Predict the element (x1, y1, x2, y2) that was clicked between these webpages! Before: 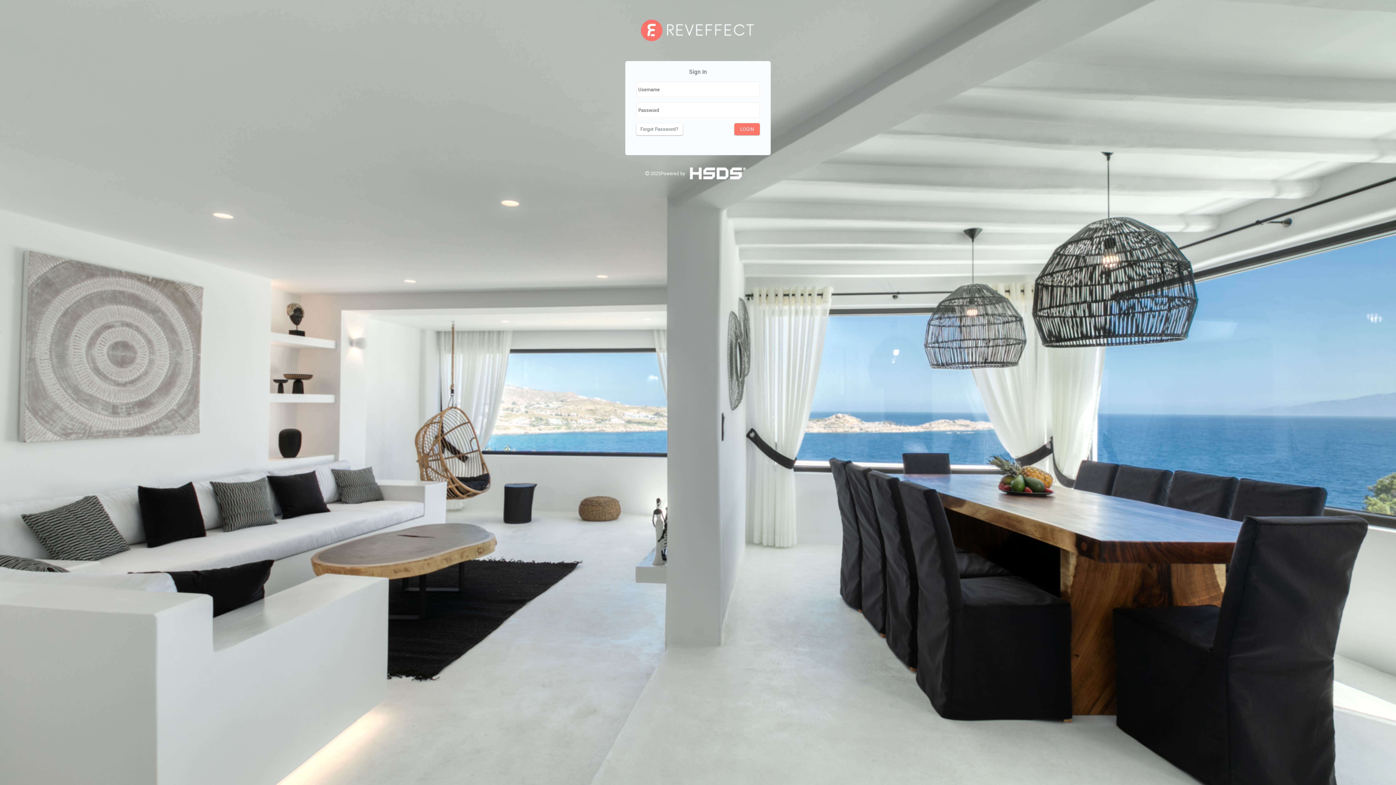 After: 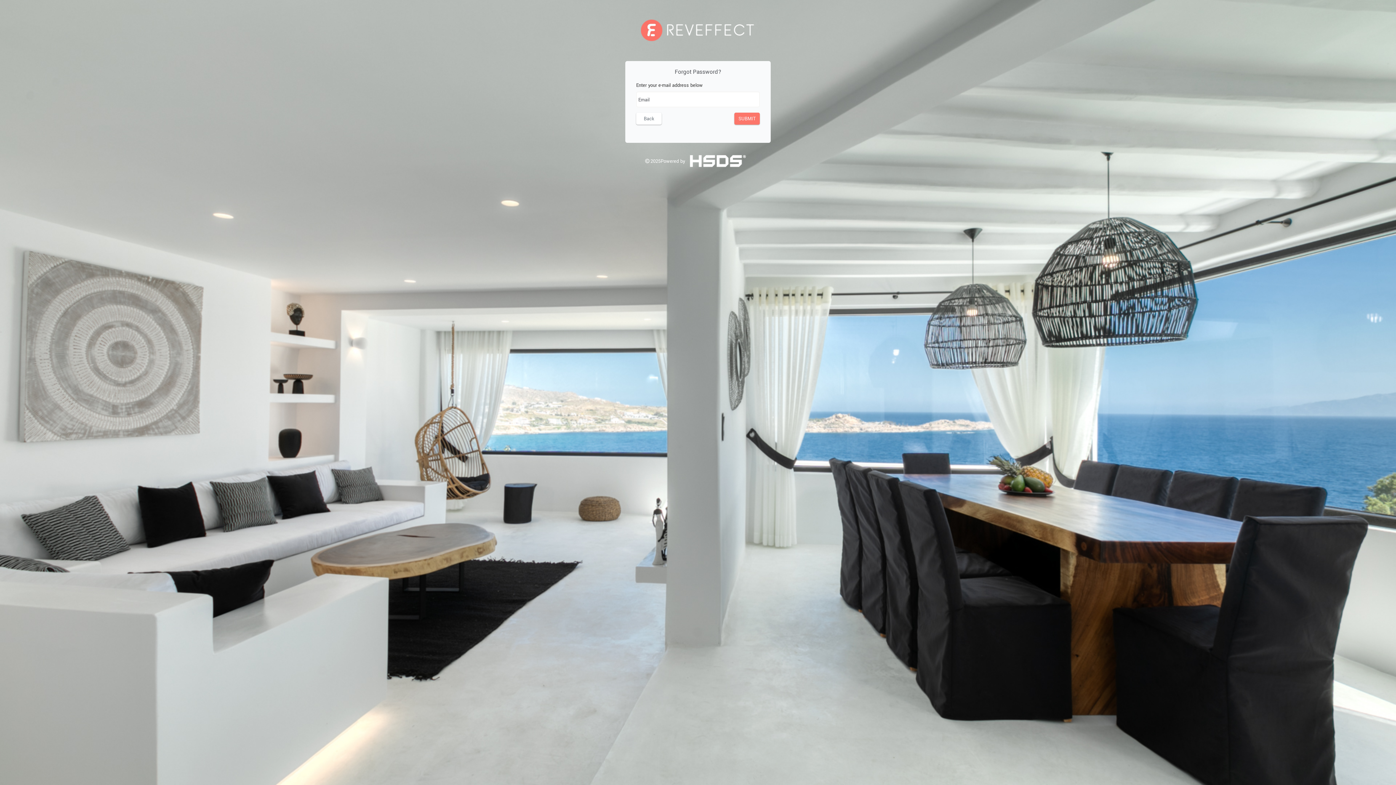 Action: bbox: (636, 123, 682, 135) label: Forgot Password?